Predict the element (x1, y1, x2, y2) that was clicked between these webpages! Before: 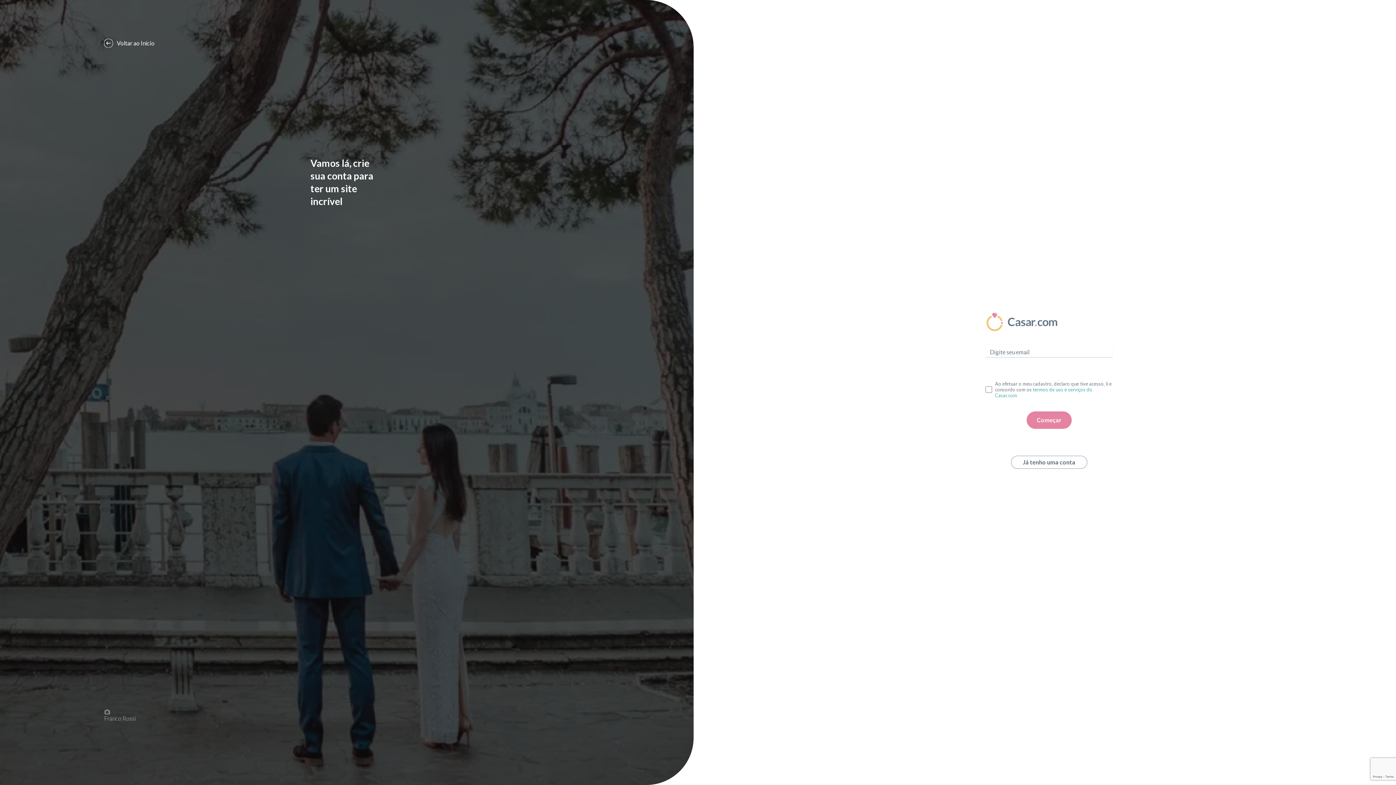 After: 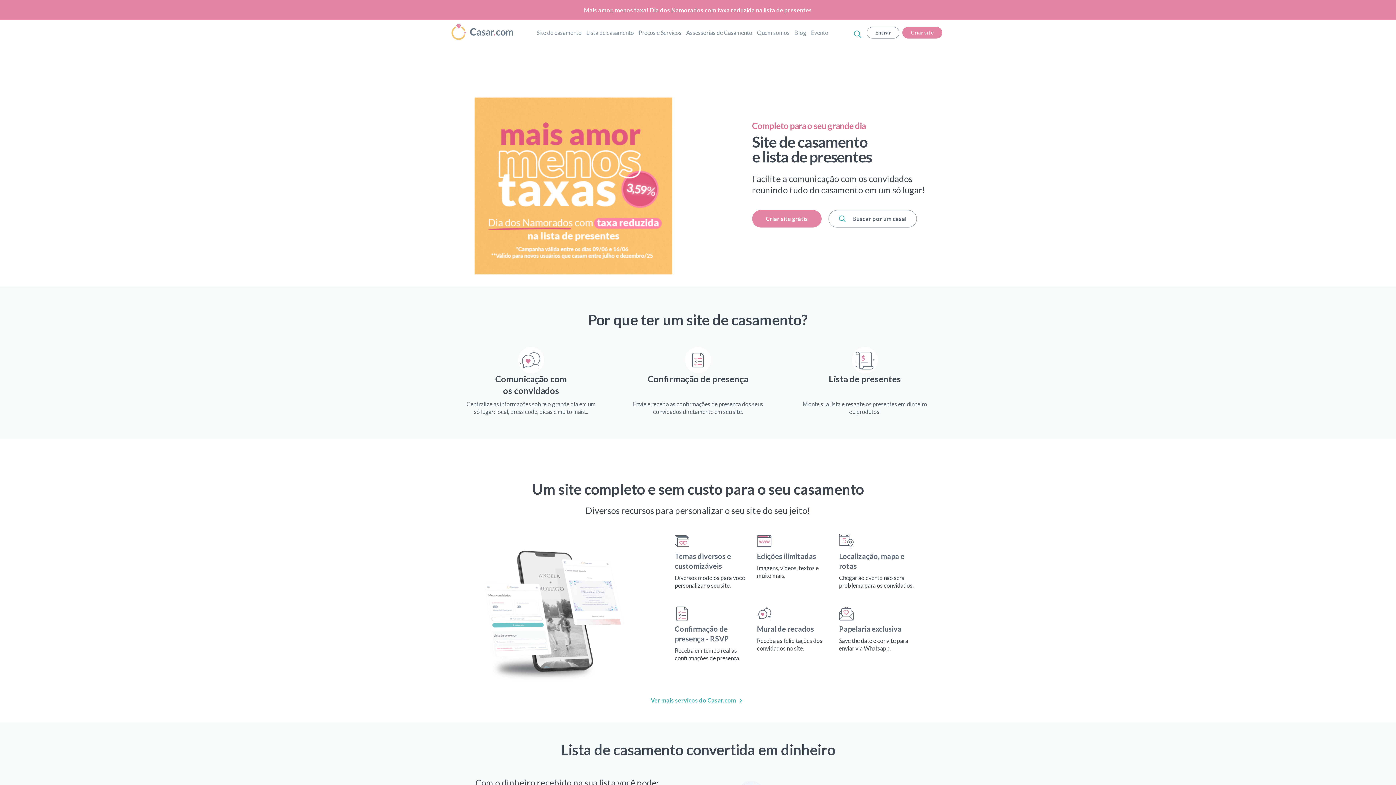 Action: label: Voltar ao Início bbox: (104, 39, 154, 46)